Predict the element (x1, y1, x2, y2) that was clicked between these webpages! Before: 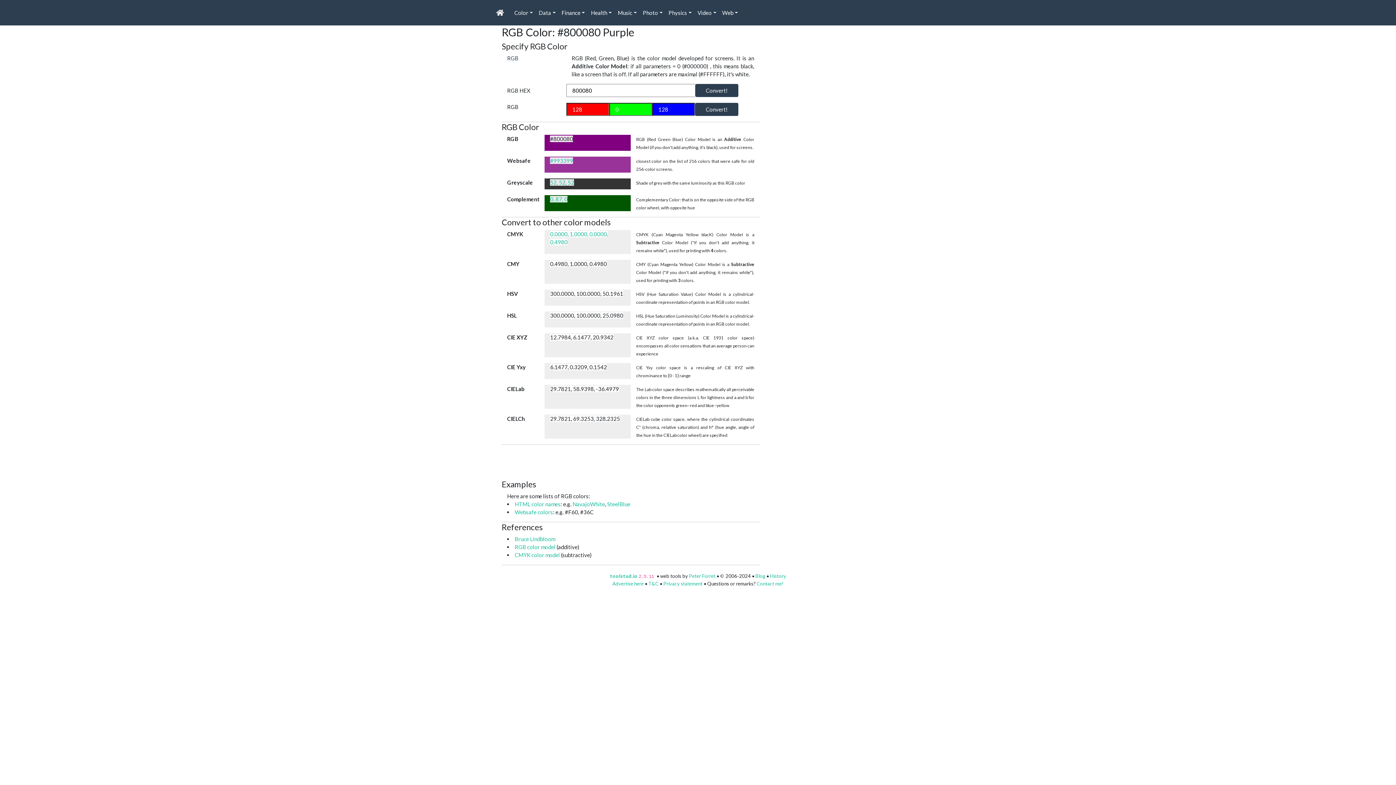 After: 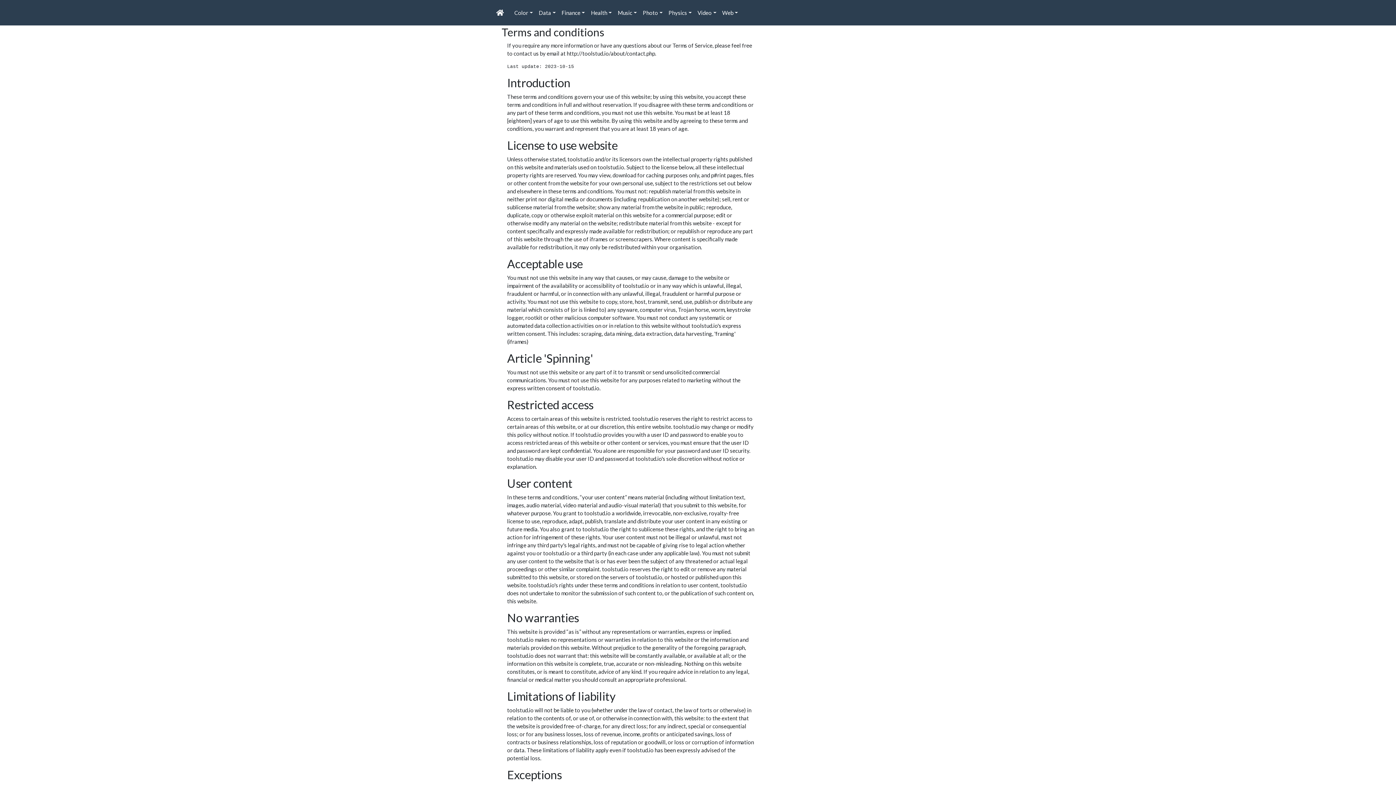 Action: label: T&C bbox: (648, 581, 658, 587)